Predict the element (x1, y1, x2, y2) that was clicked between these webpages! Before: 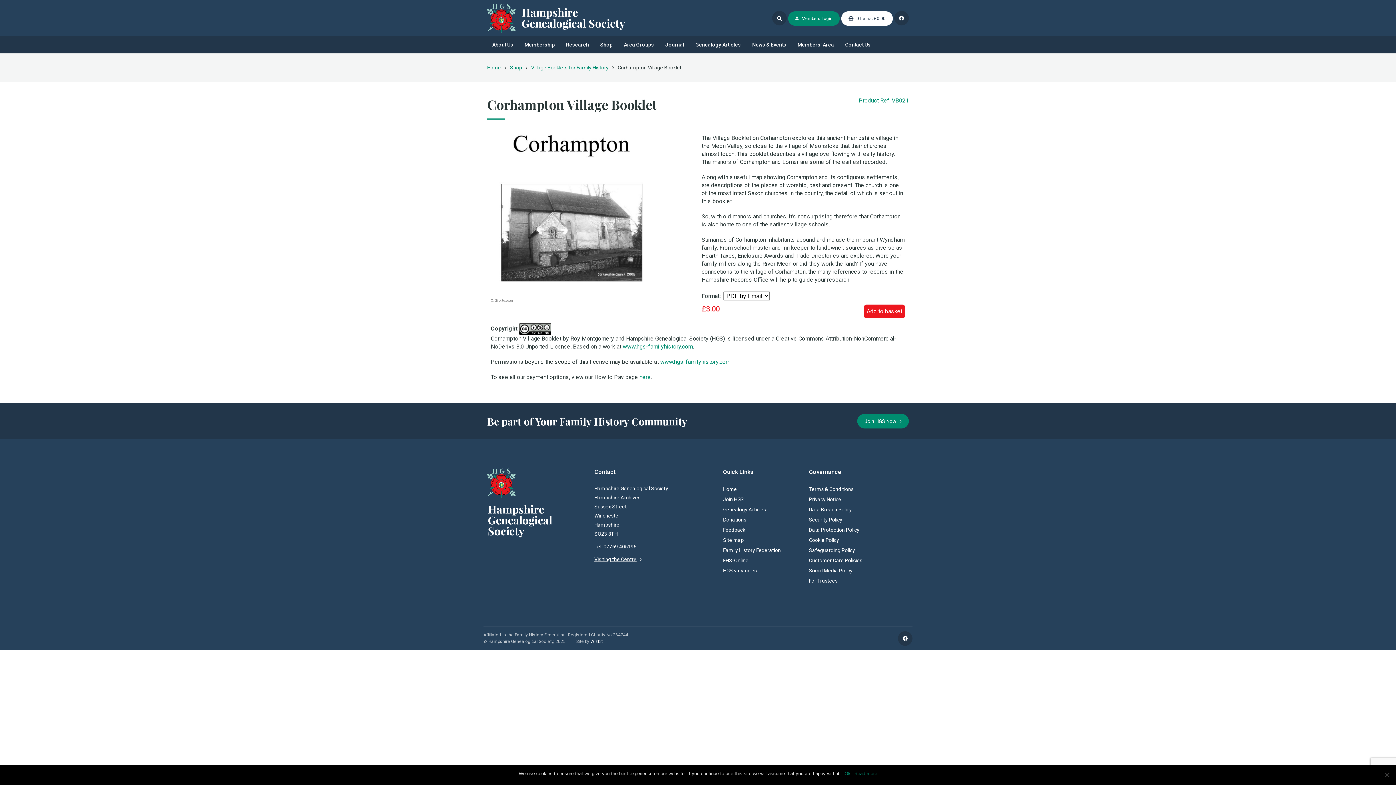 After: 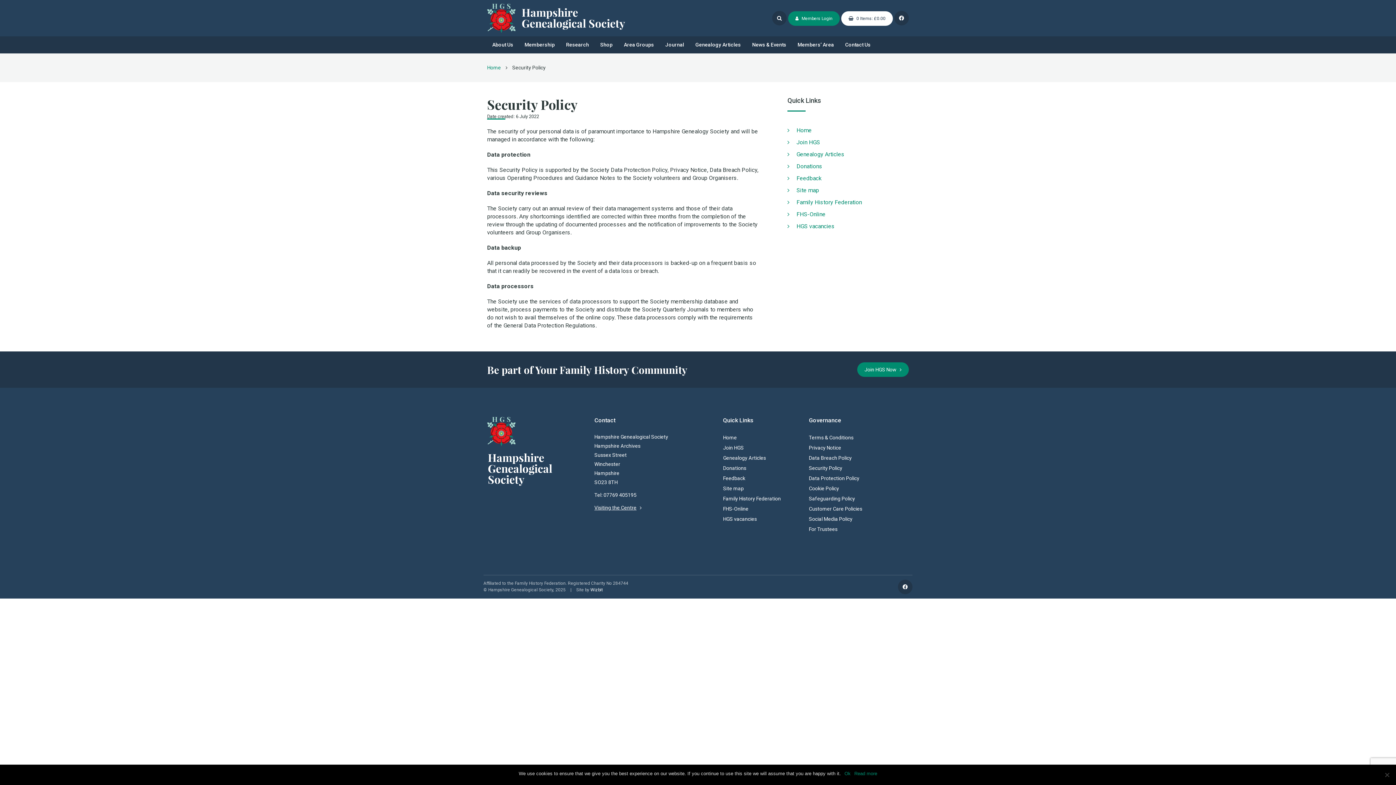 Action: bbox: (809, 517, 842, 523) label: Security Policy